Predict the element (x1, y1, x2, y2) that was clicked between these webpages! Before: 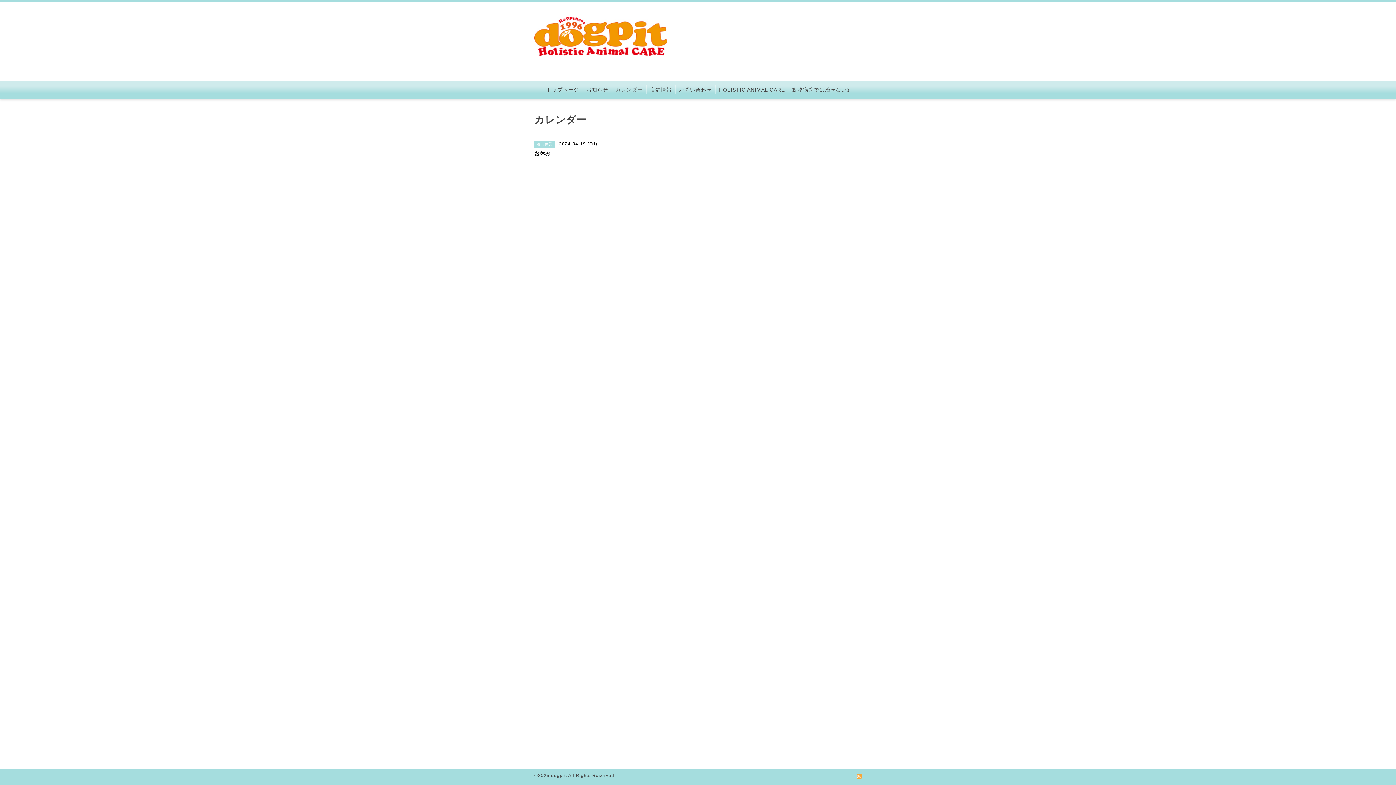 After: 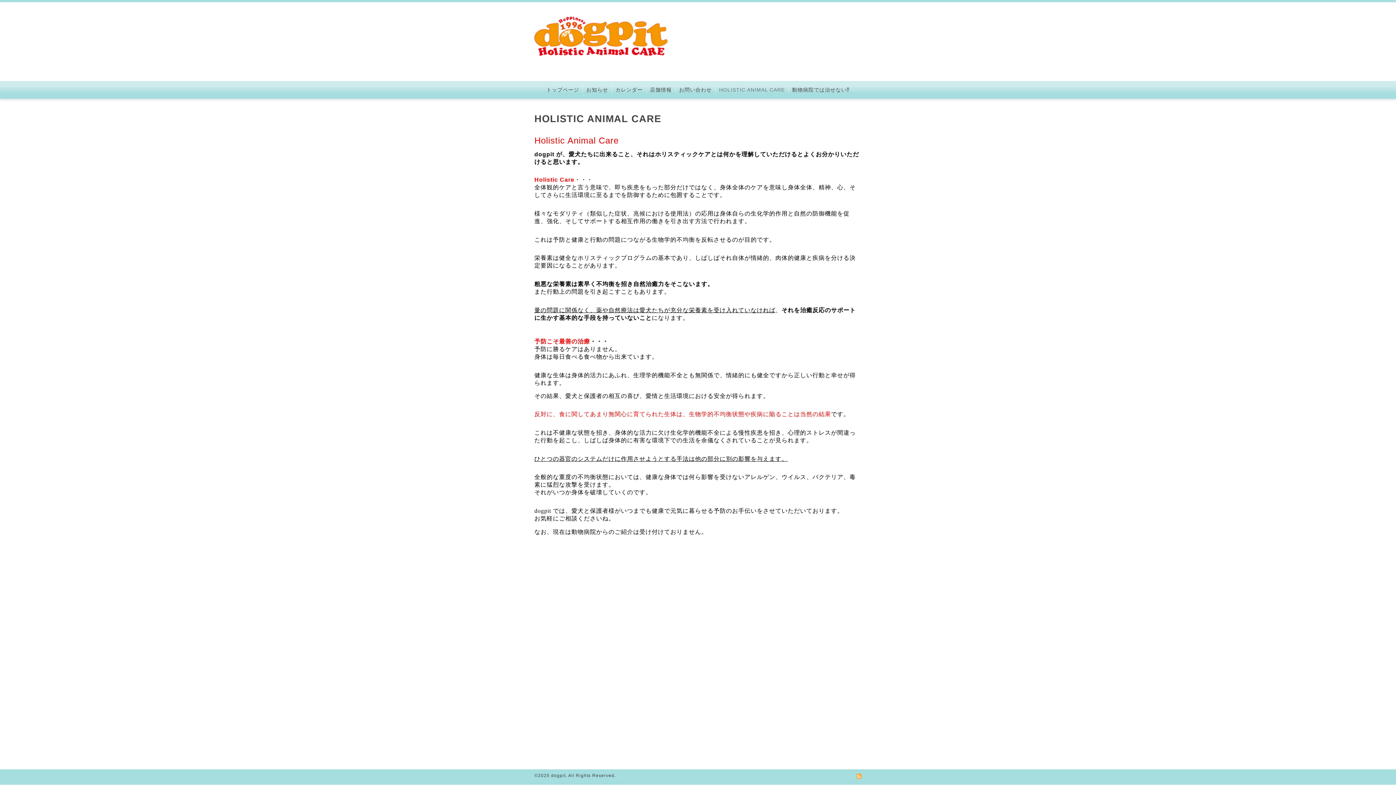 Action: label: HOLISTIC ANIMAL CARE bbox: (715, 85, 788, 94)